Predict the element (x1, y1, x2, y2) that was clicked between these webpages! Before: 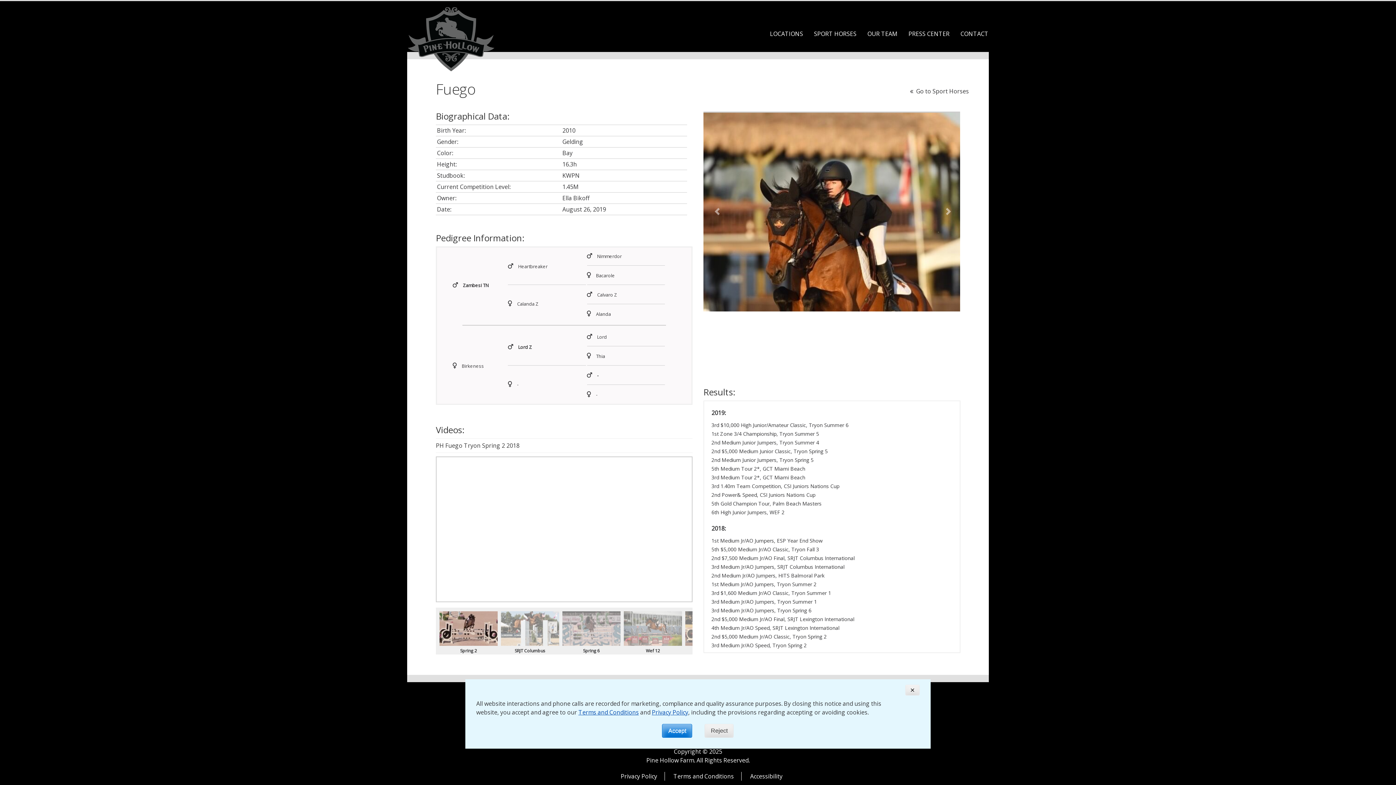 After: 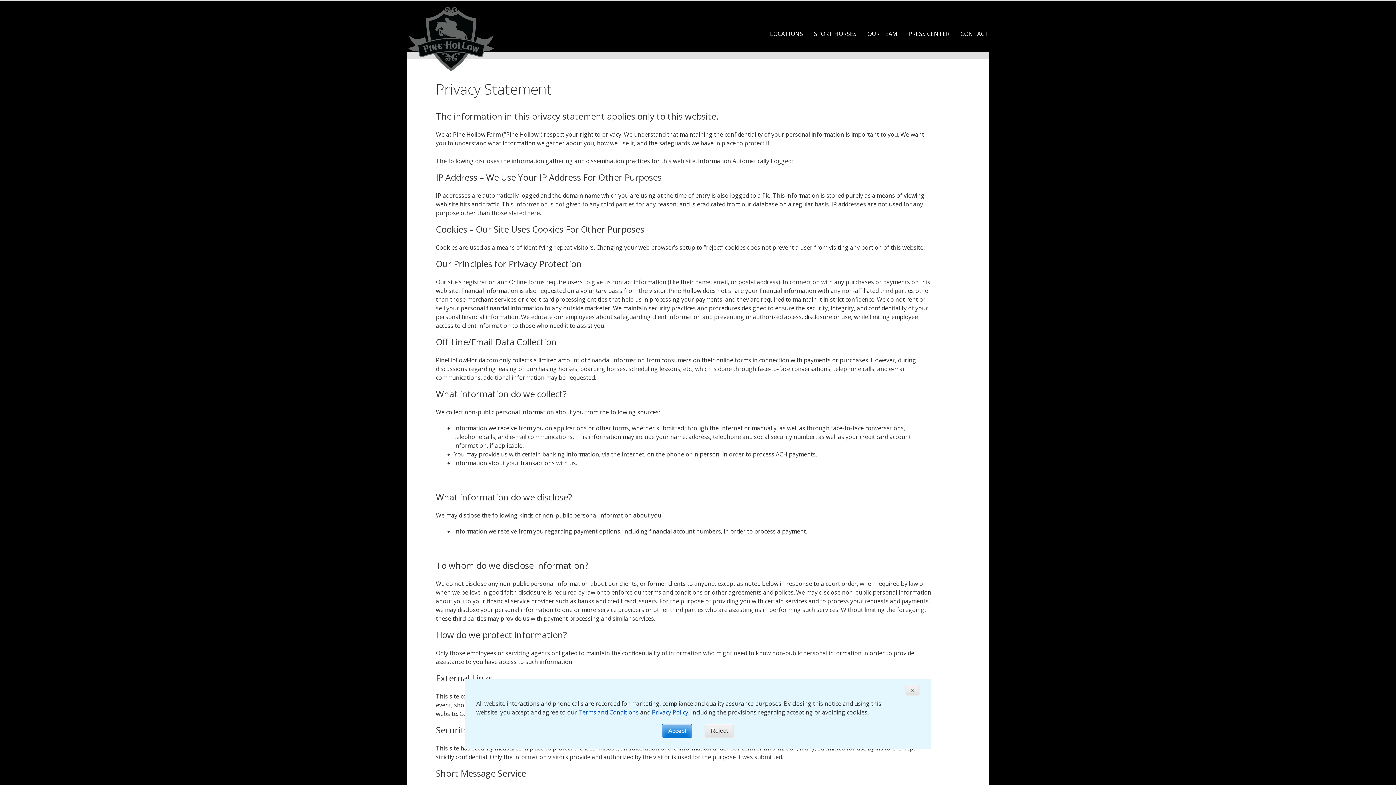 Action: label: Privacy Policy bbox: (620, 772, 657, 780)